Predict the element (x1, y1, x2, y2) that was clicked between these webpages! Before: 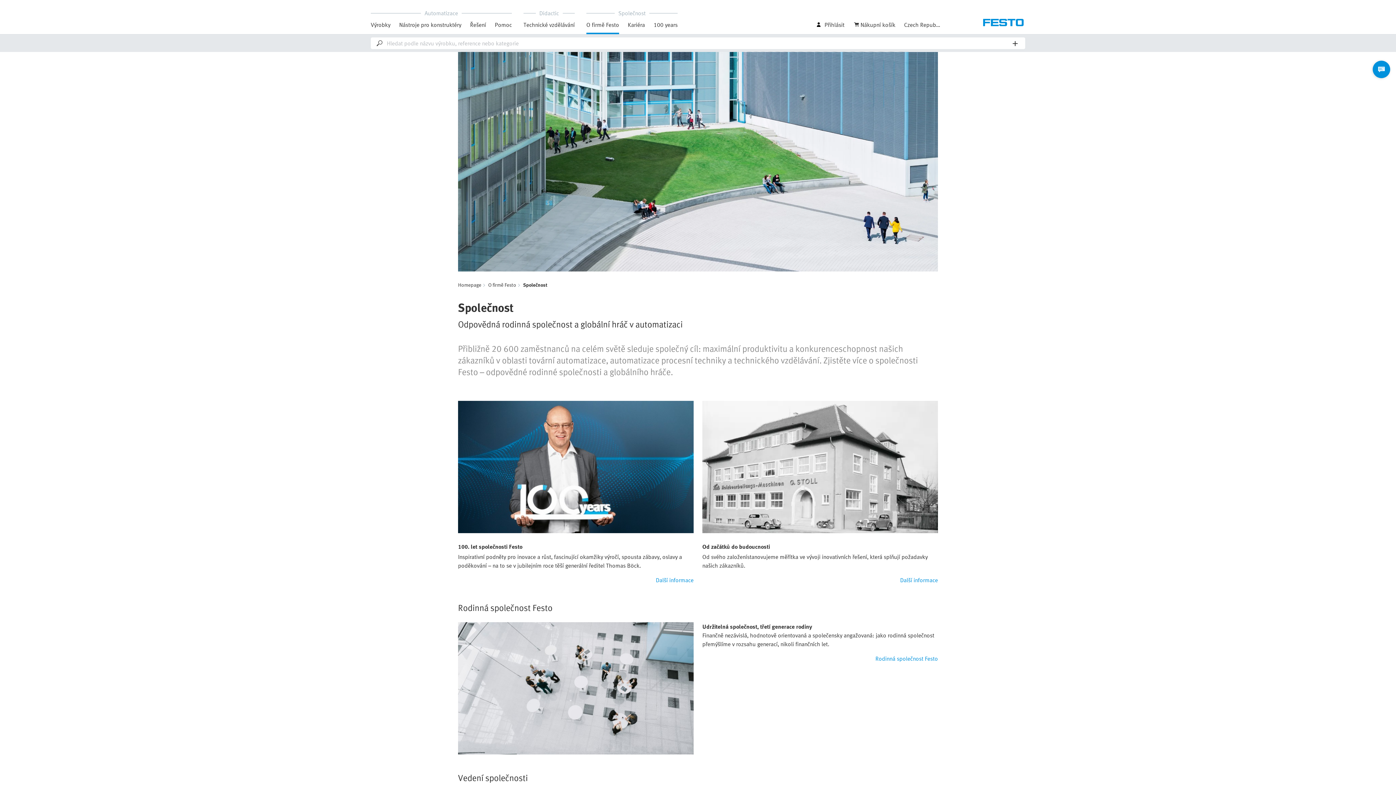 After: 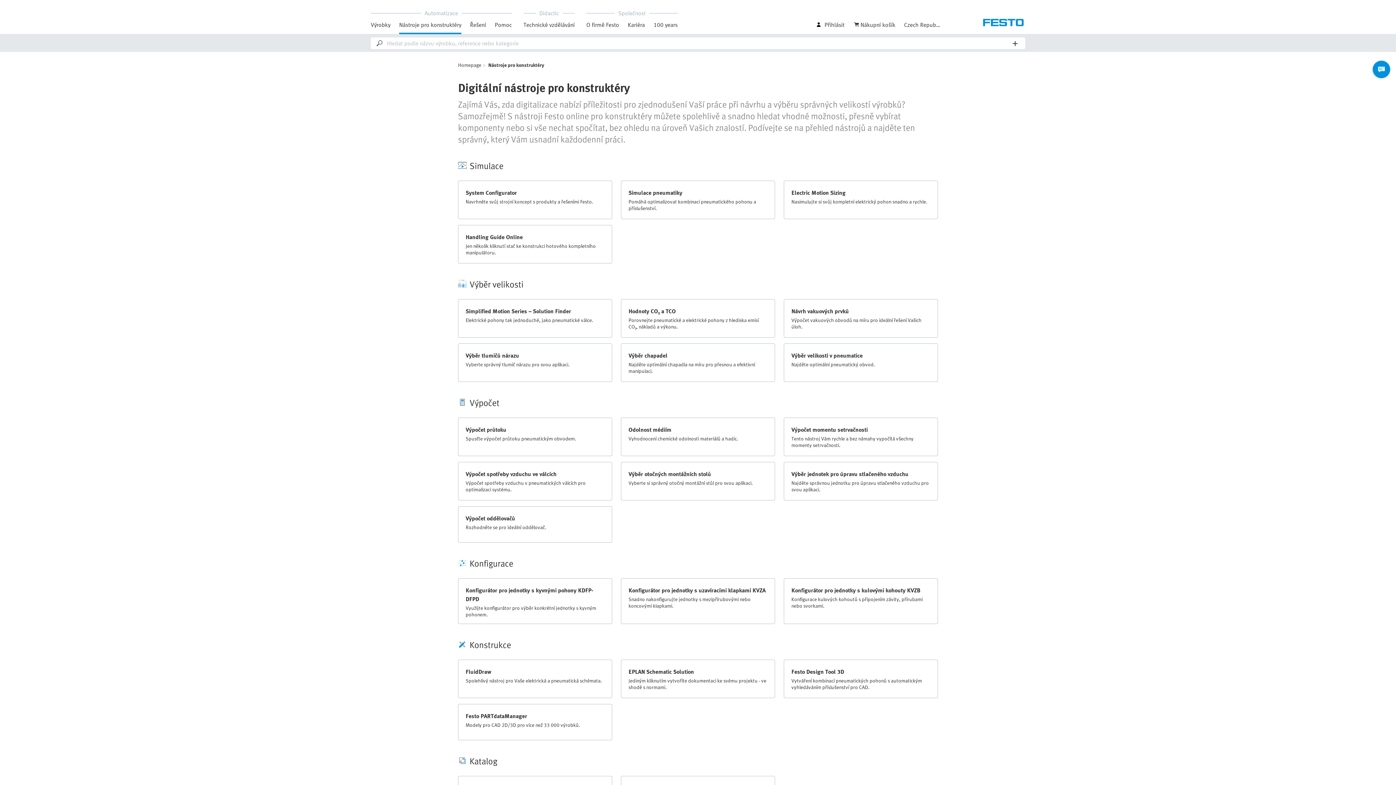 Action: bbox: (399, 20, 461, 34) label: Nástroje pro konstruktéry